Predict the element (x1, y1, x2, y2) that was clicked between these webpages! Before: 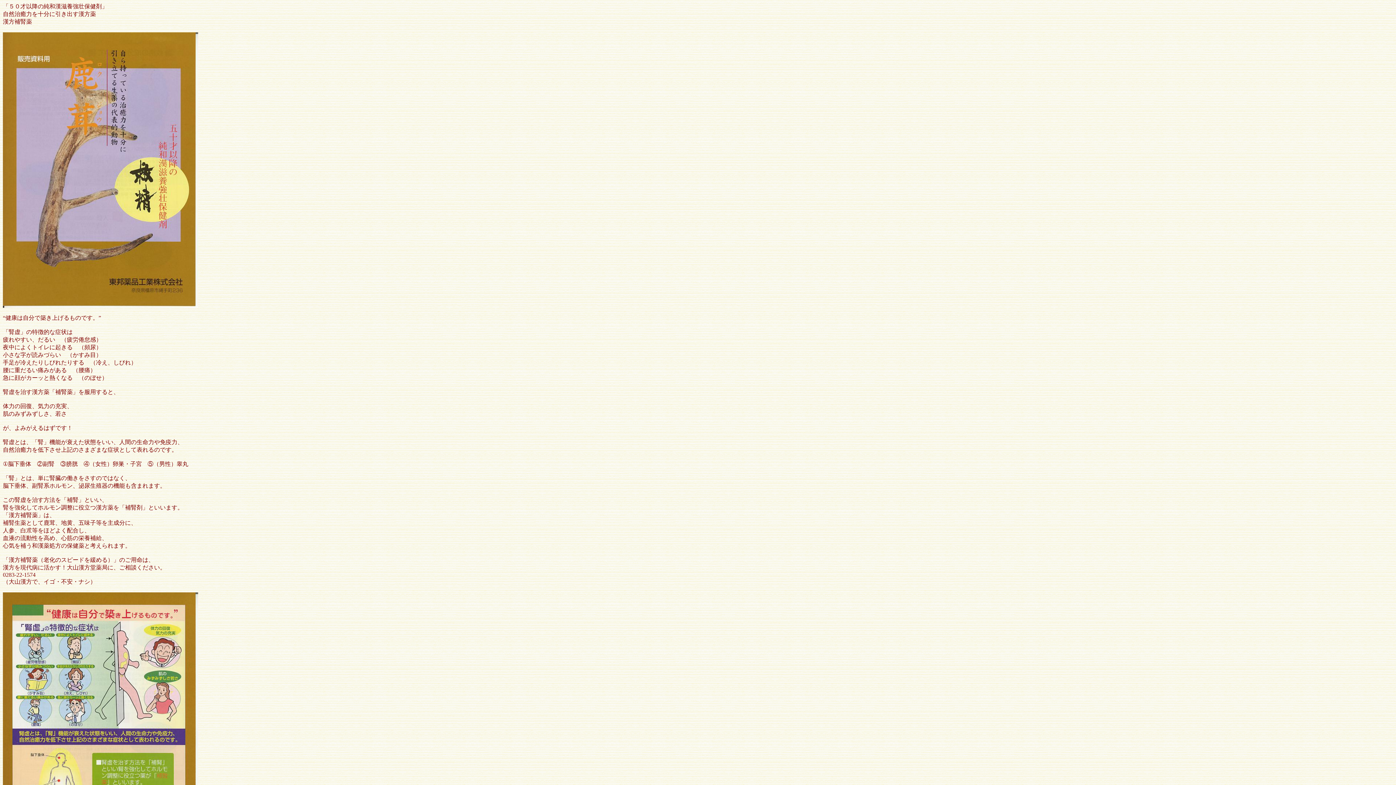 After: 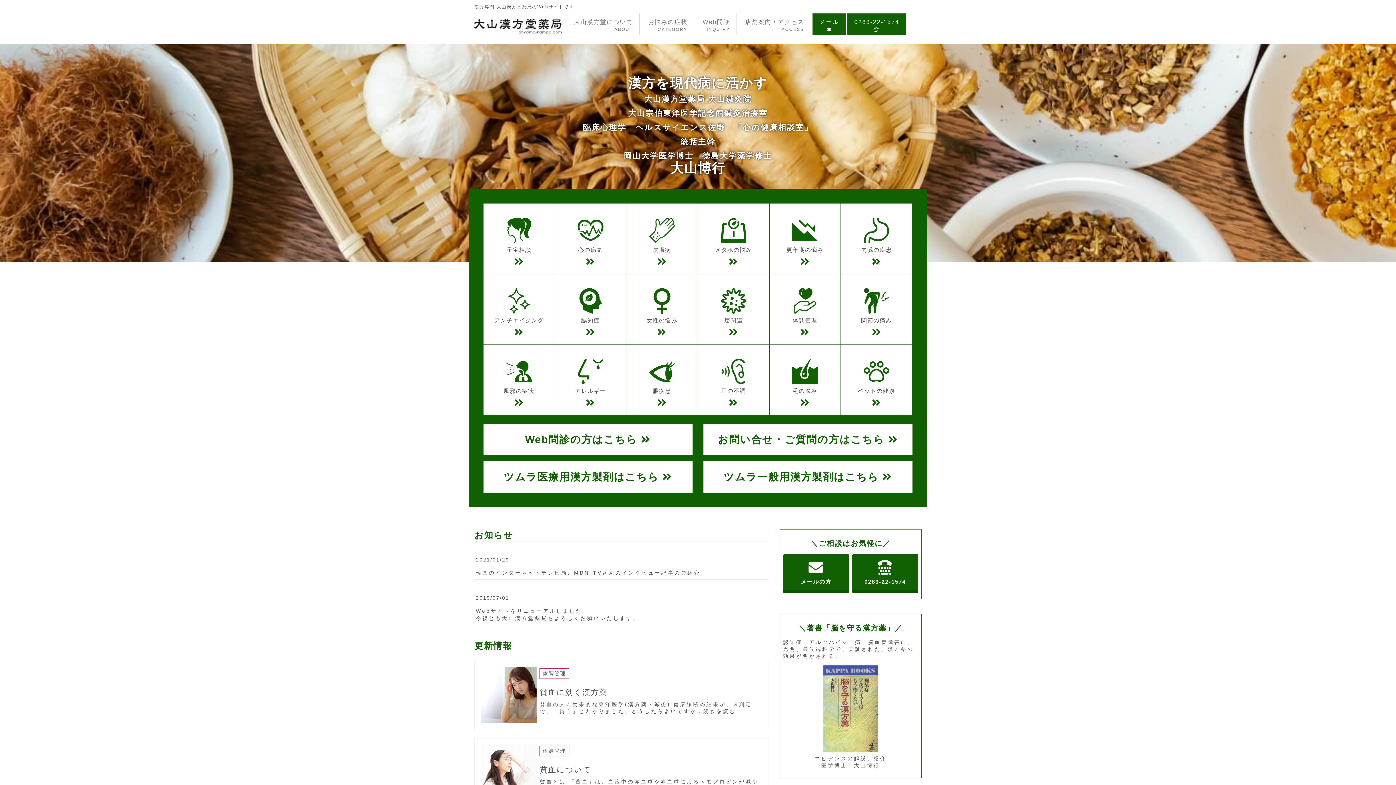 Action: bbox: (2, 302, 198, 309)